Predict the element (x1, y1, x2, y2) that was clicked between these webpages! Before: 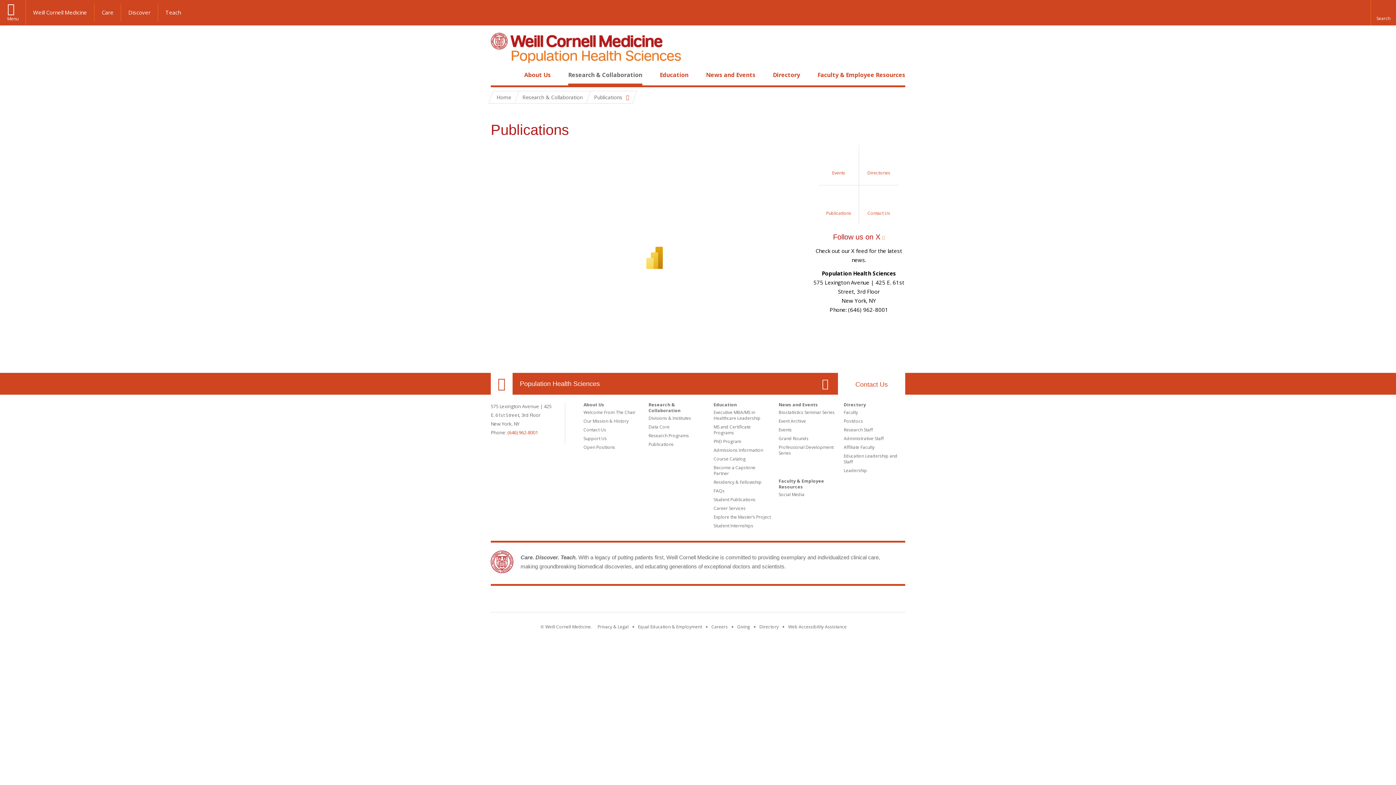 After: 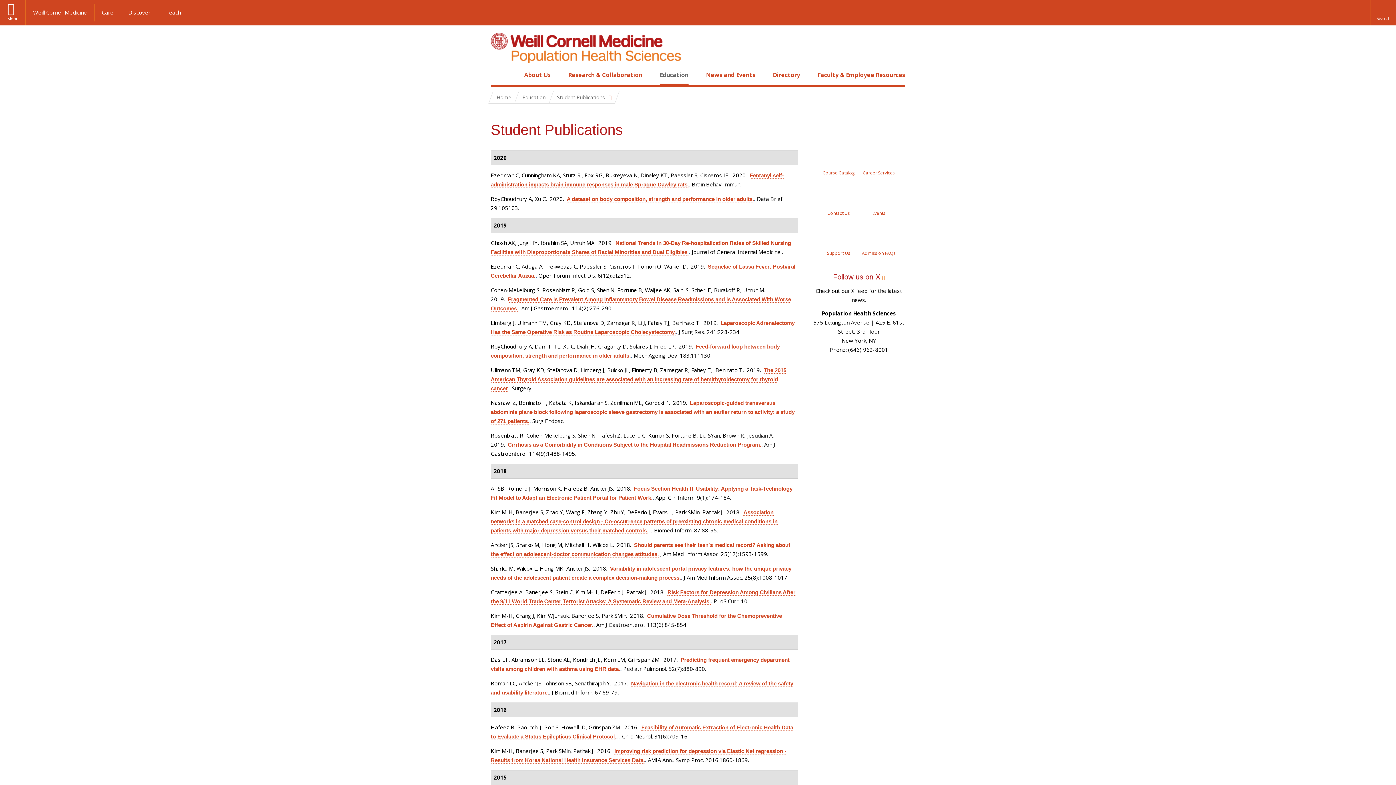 Action: bbox: (713, 496, 755, 502) label: Student Publications